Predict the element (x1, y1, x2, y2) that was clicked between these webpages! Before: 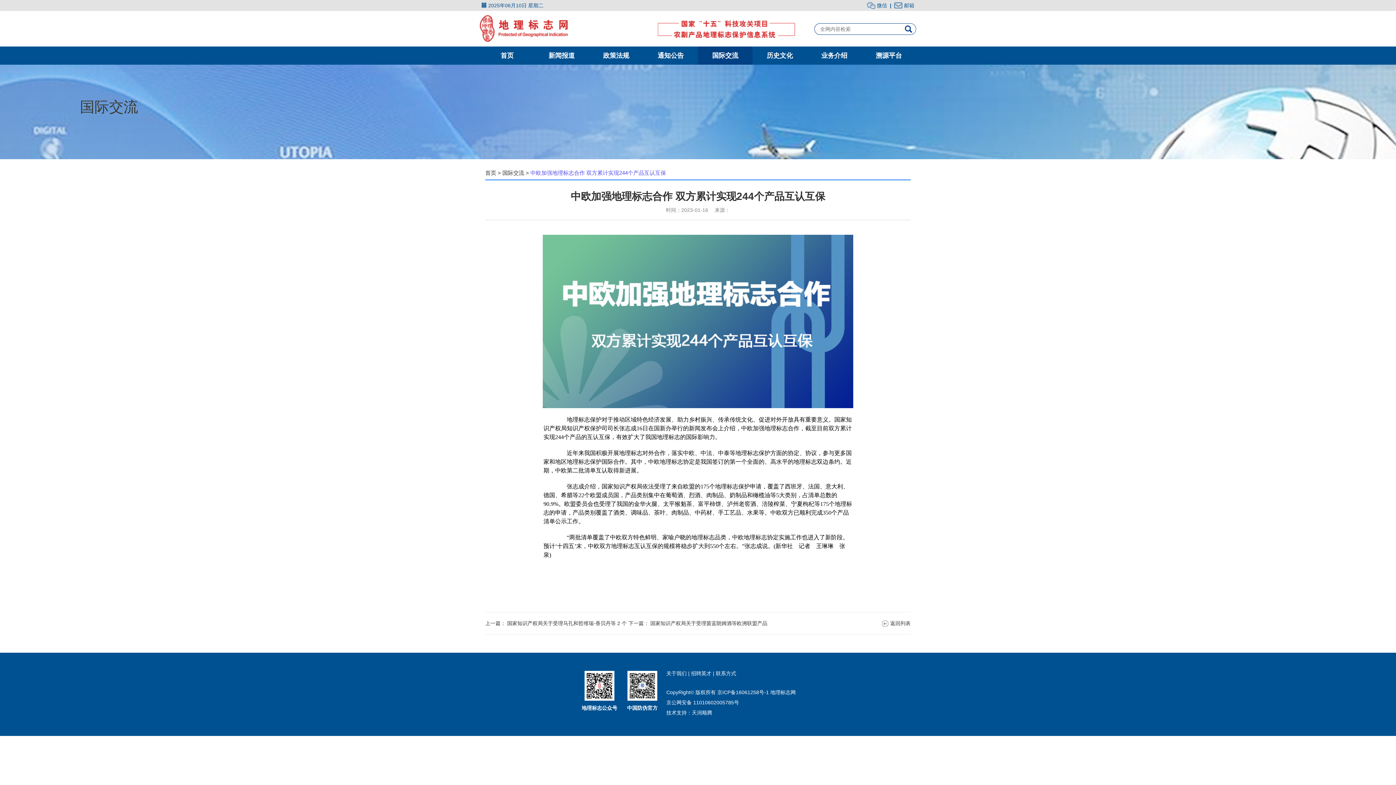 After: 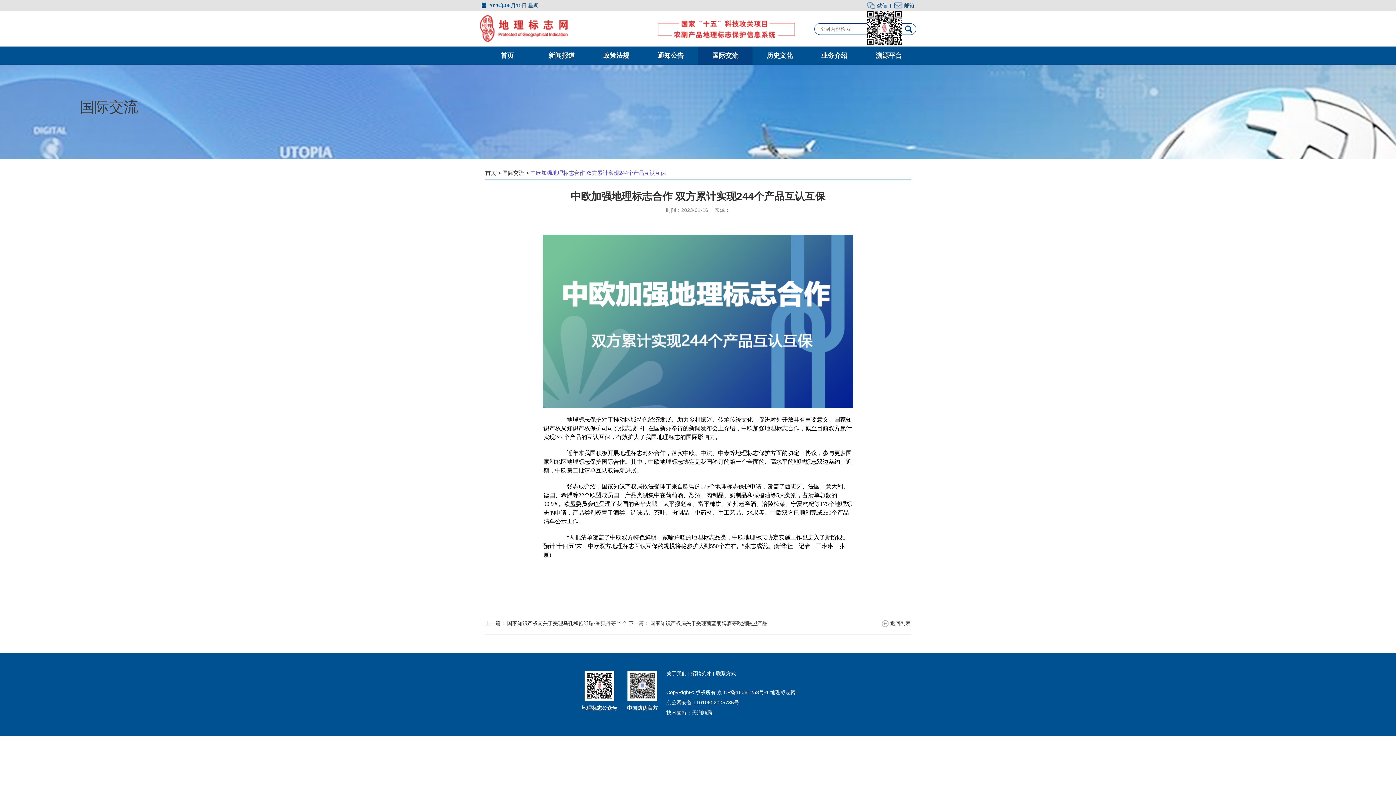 Action: label:  微信 bbox: (867, 0, 887, 10)